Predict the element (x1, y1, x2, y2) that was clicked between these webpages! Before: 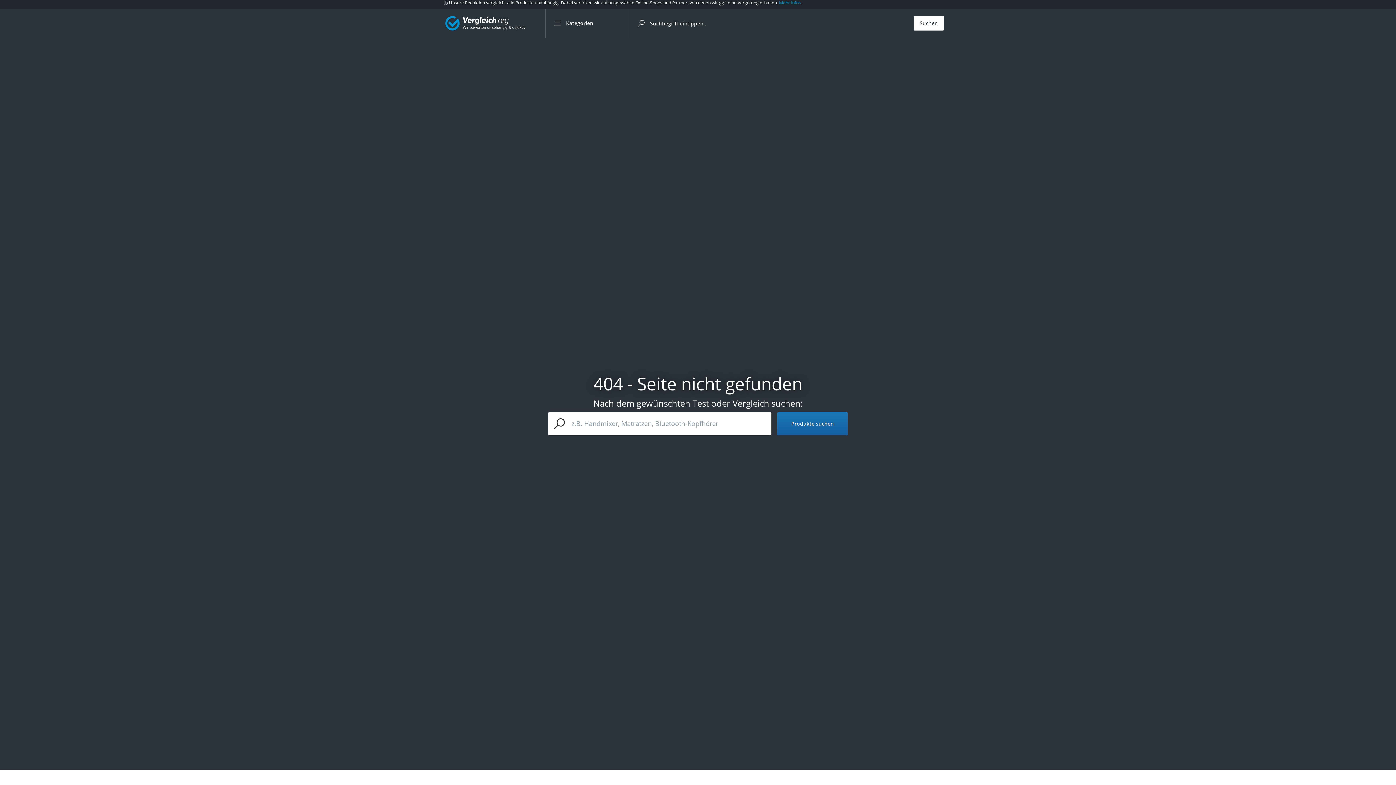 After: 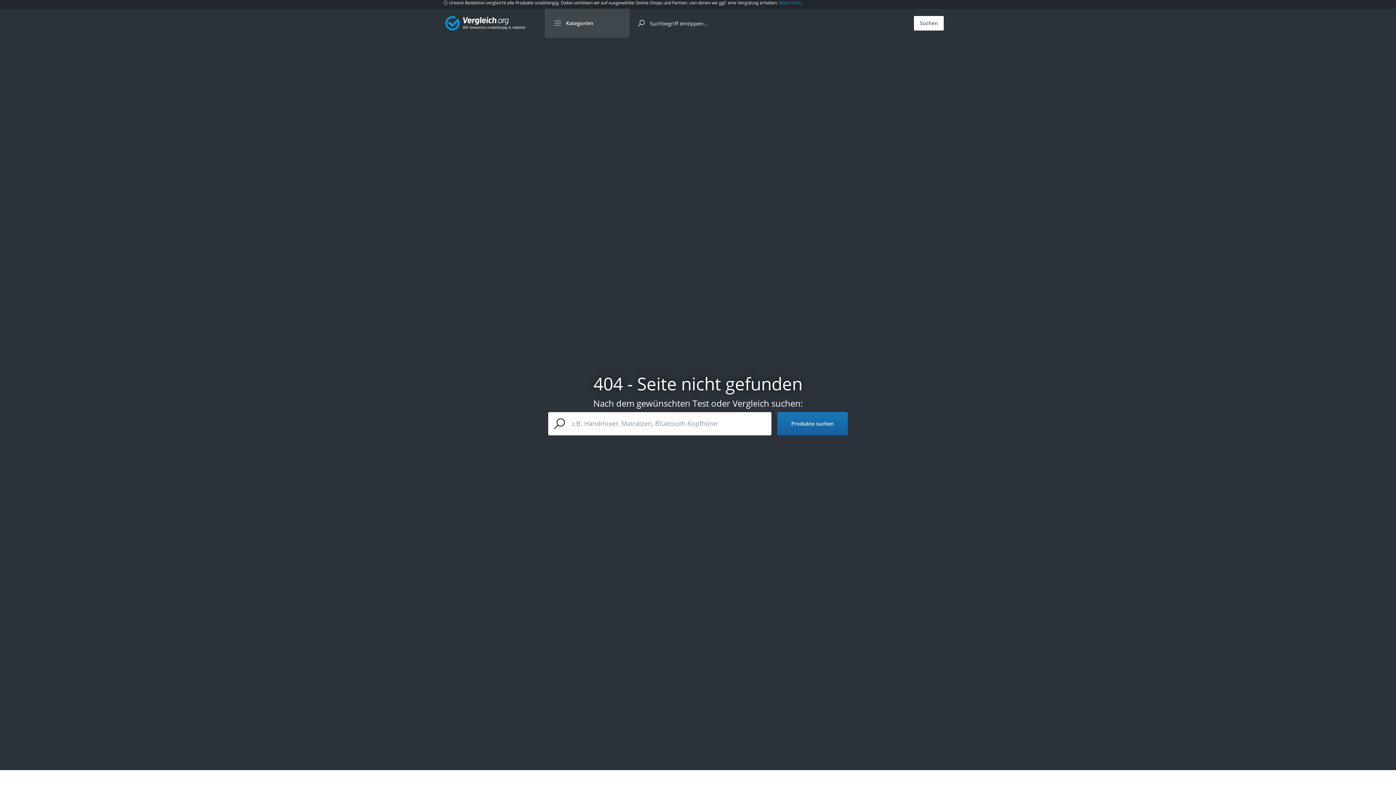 Action: label: Kategorien bbox: (545, 8, 629, 37)